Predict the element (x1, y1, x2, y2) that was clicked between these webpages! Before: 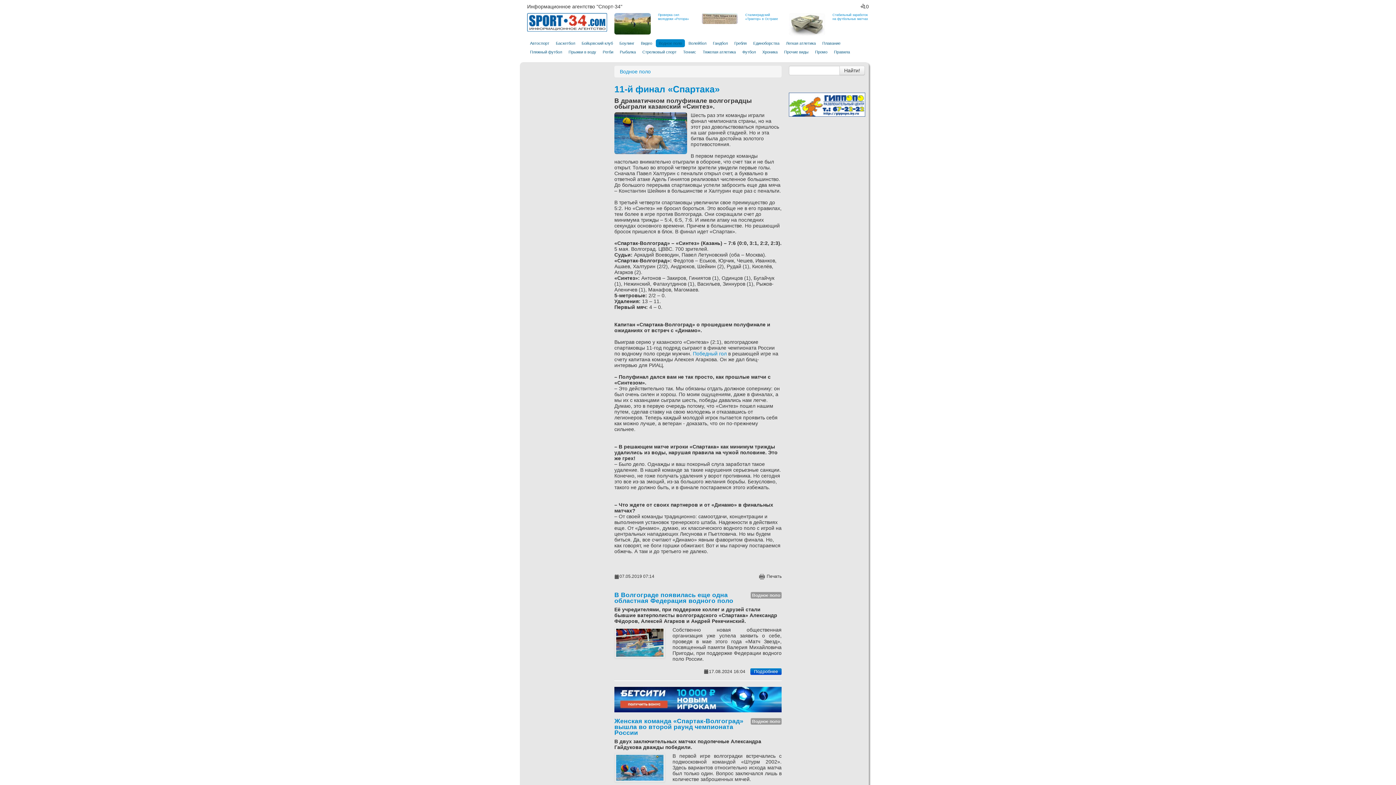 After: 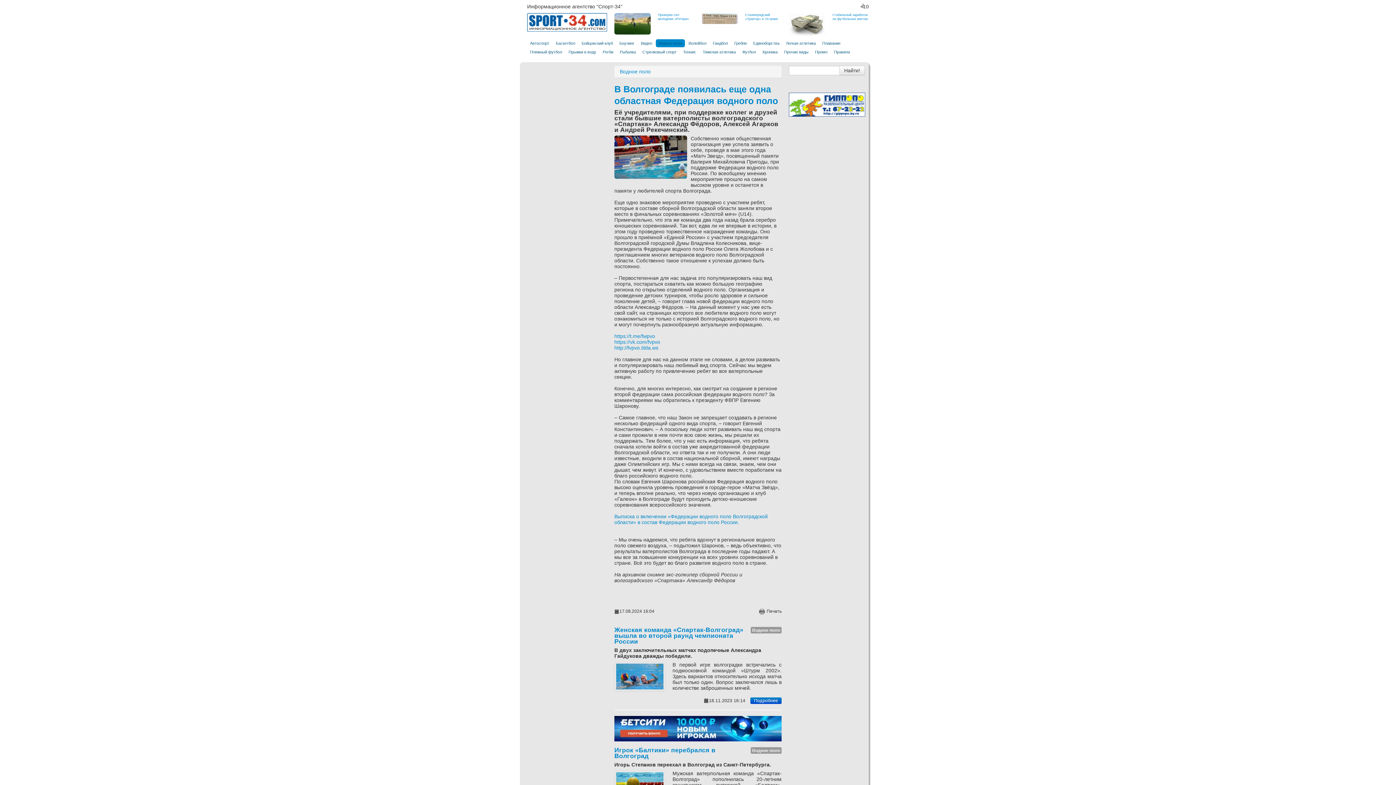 Action: bbox: (614, 591, 733, 604) label: В Волгограде появилась еще одна областная Федерация водного поло